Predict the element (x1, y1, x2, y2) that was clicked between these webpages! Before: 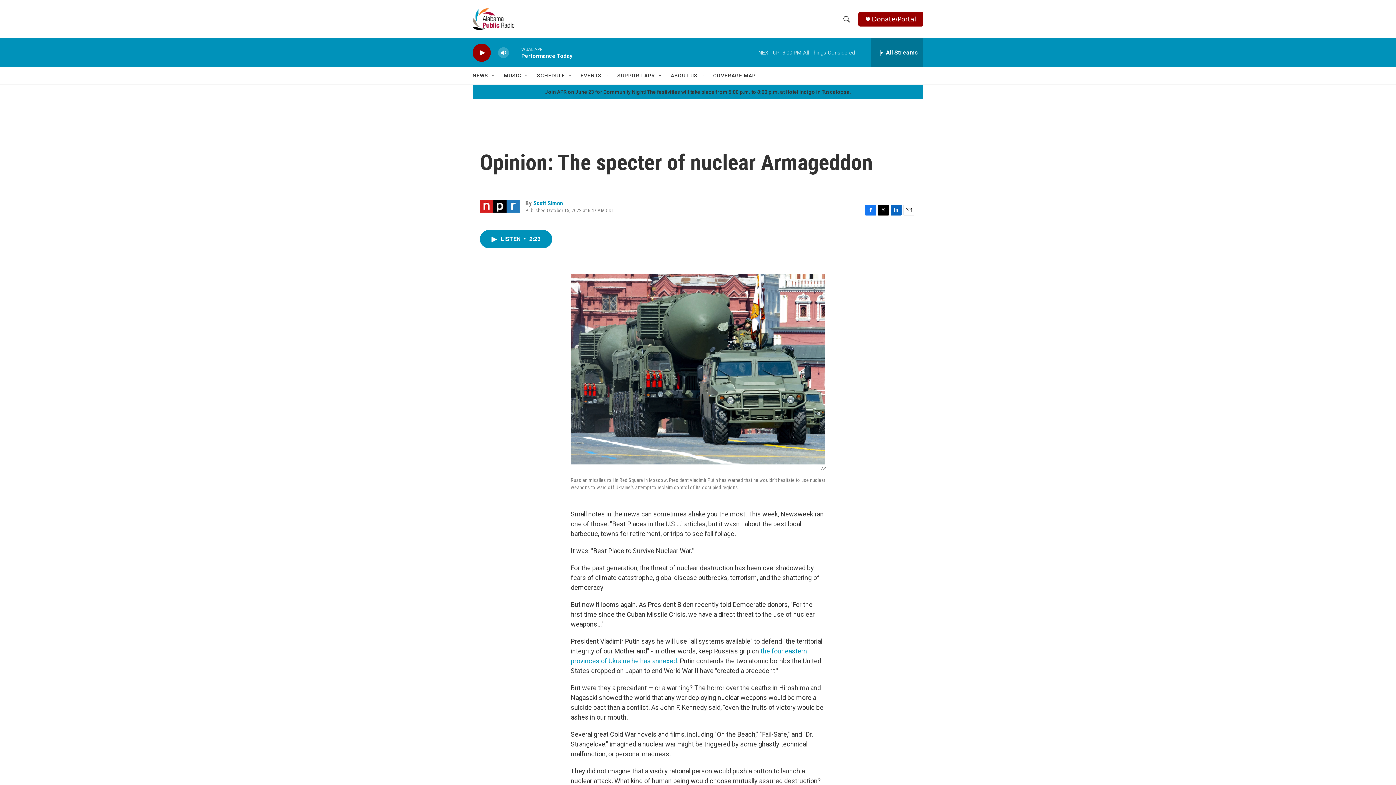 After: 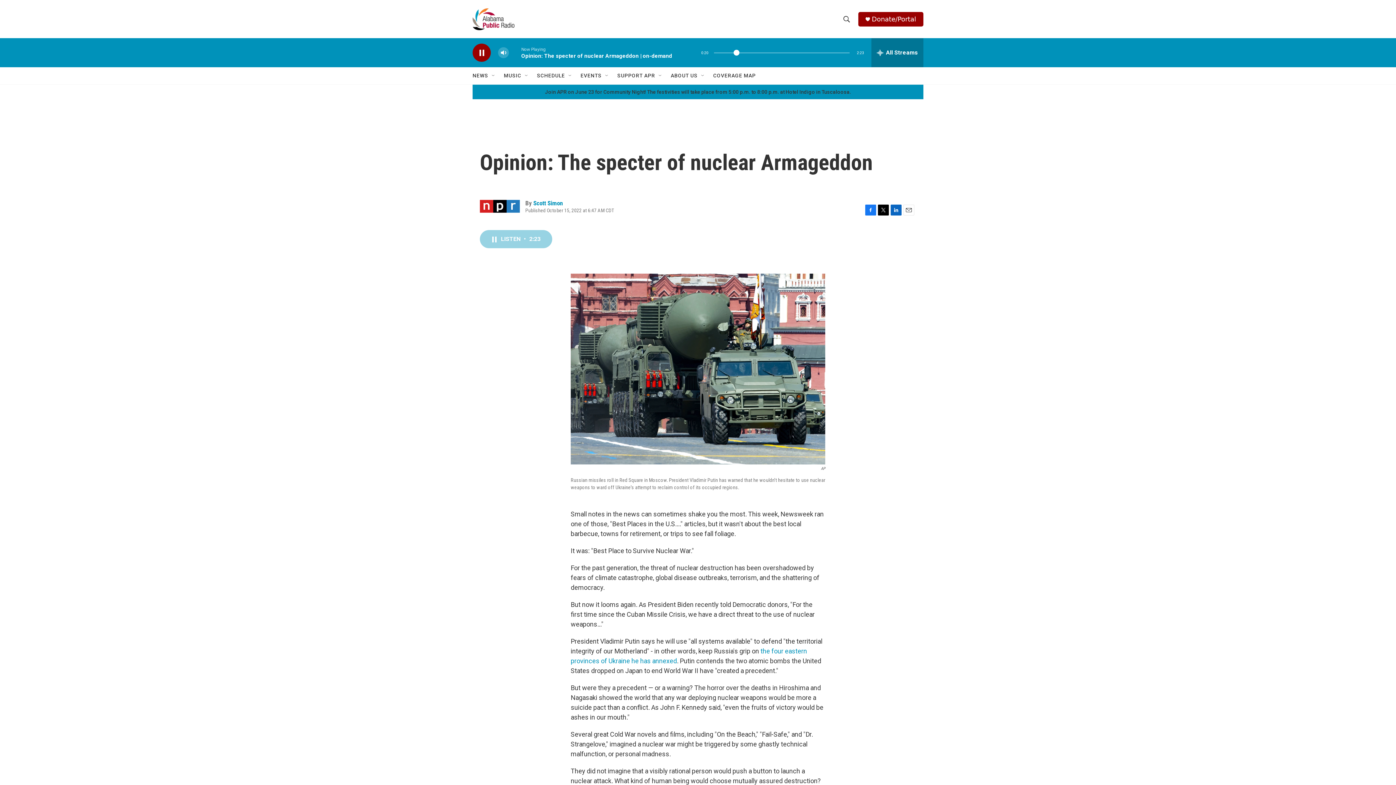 Action: label: LISTEN • 2:23 bbox: (480, 255, 553, 273)